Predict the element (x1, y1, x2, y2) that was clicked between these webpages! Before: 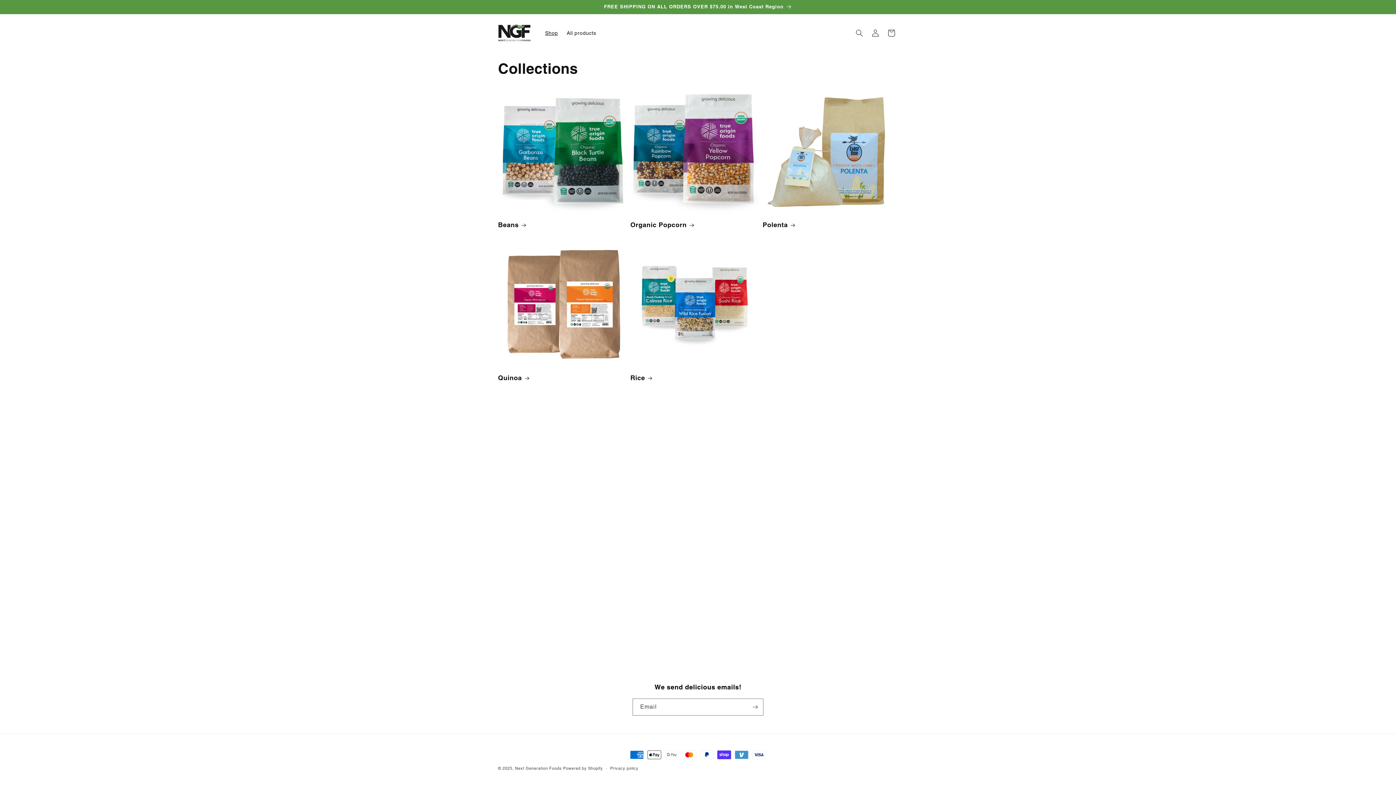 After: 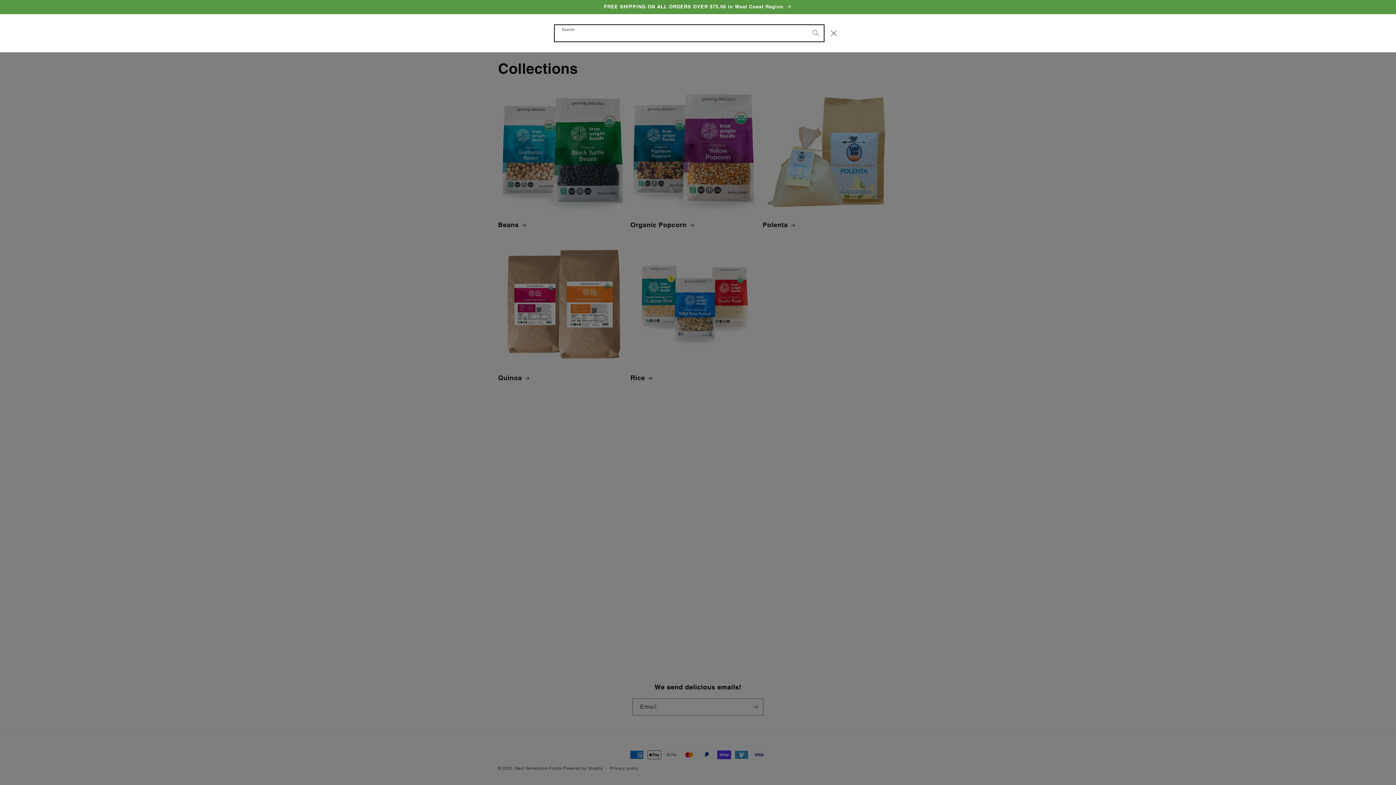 Action: bbox: (851, 25, 867, 41) label: Search